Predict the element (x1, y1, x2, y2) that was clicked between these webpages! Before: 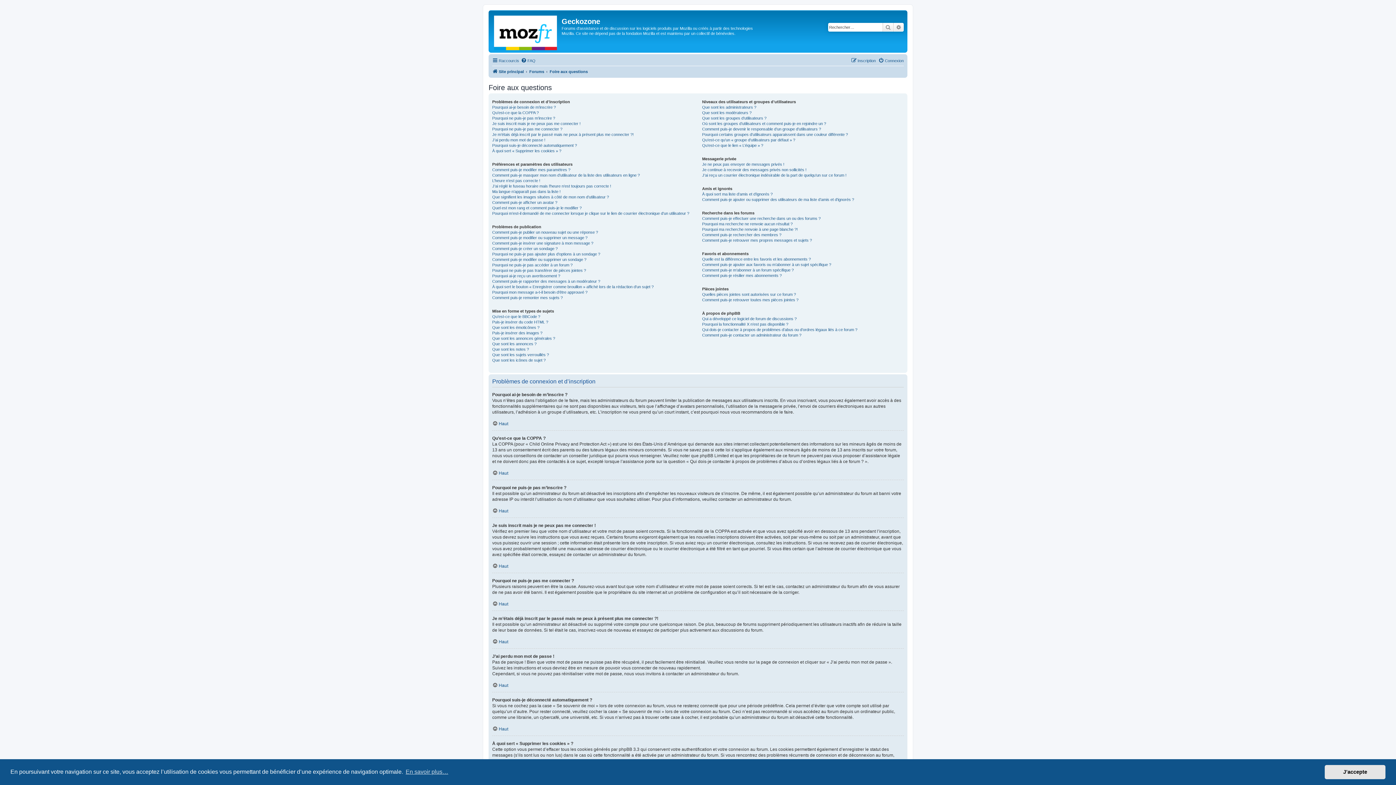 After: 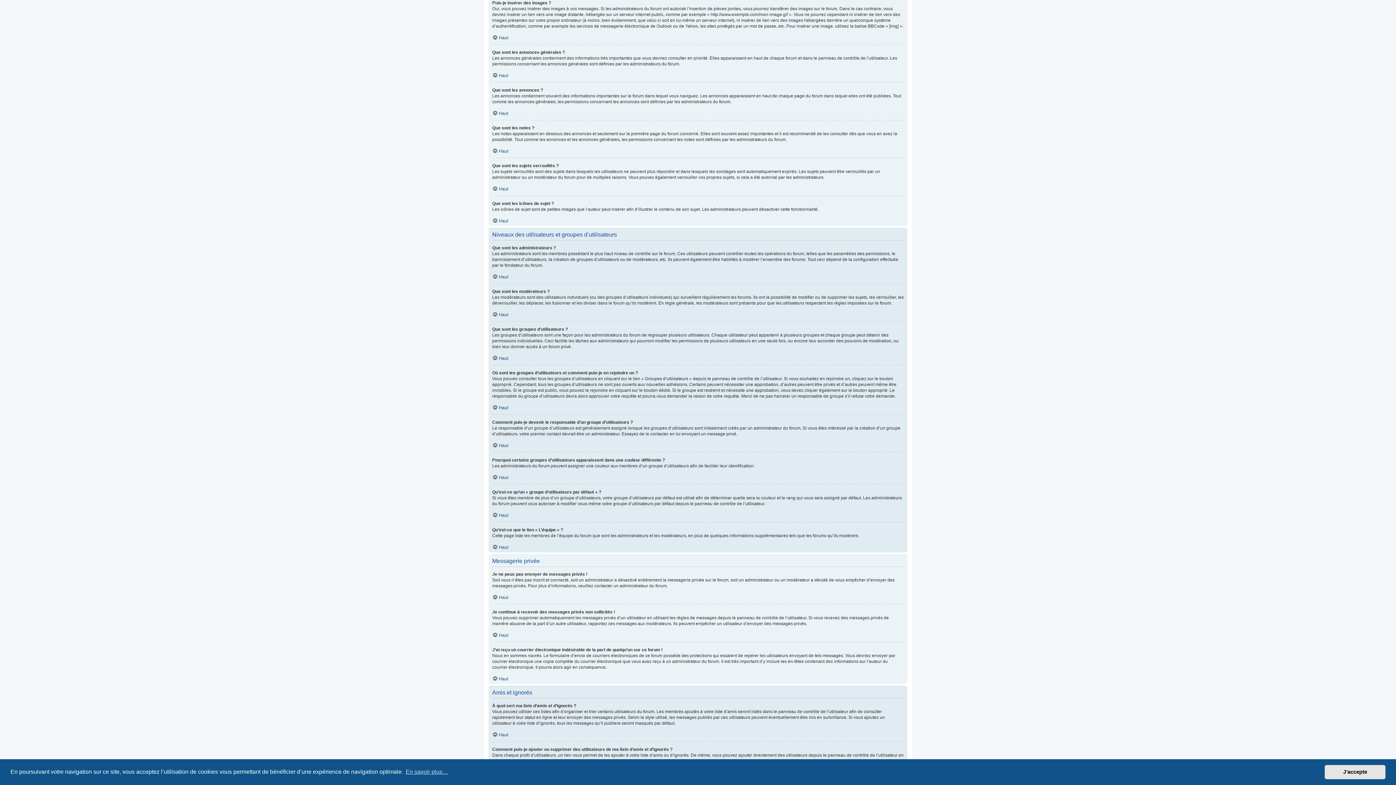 Action: label: Puis-je insérer des images ? bbox: (492, 330, 542, 336)